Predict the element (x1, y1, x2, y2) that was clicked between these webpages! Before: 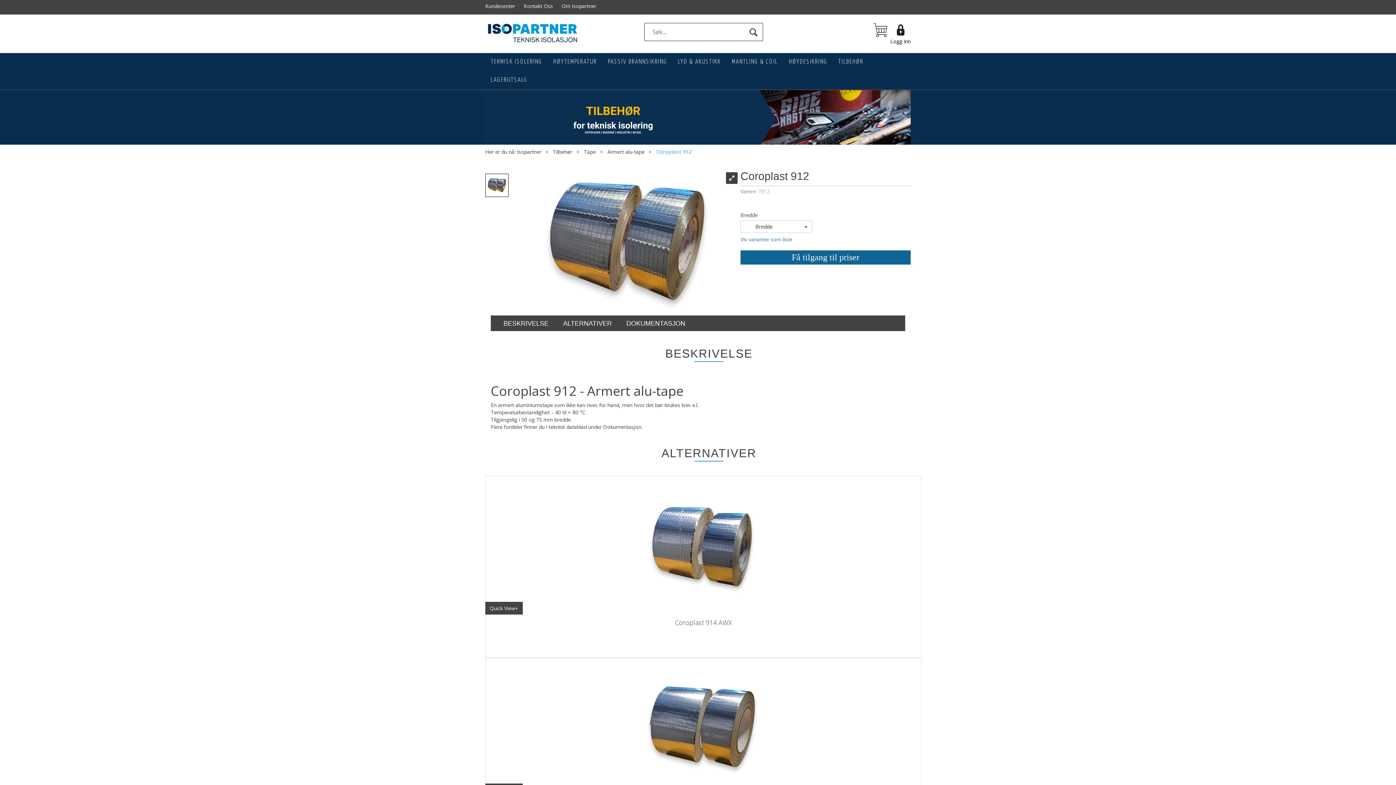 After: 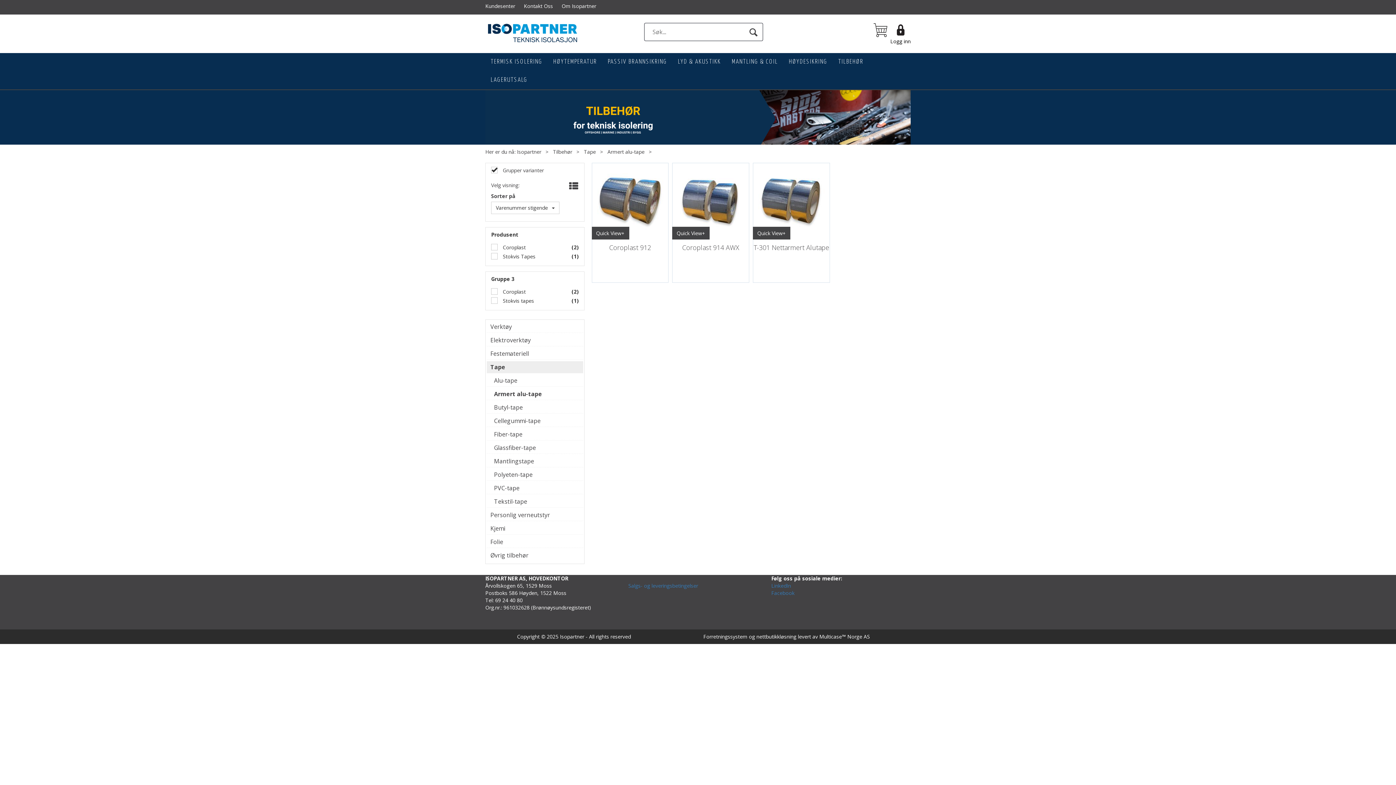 Action: label: Armert alu-tape bbox: (607, 148, 644, 155)